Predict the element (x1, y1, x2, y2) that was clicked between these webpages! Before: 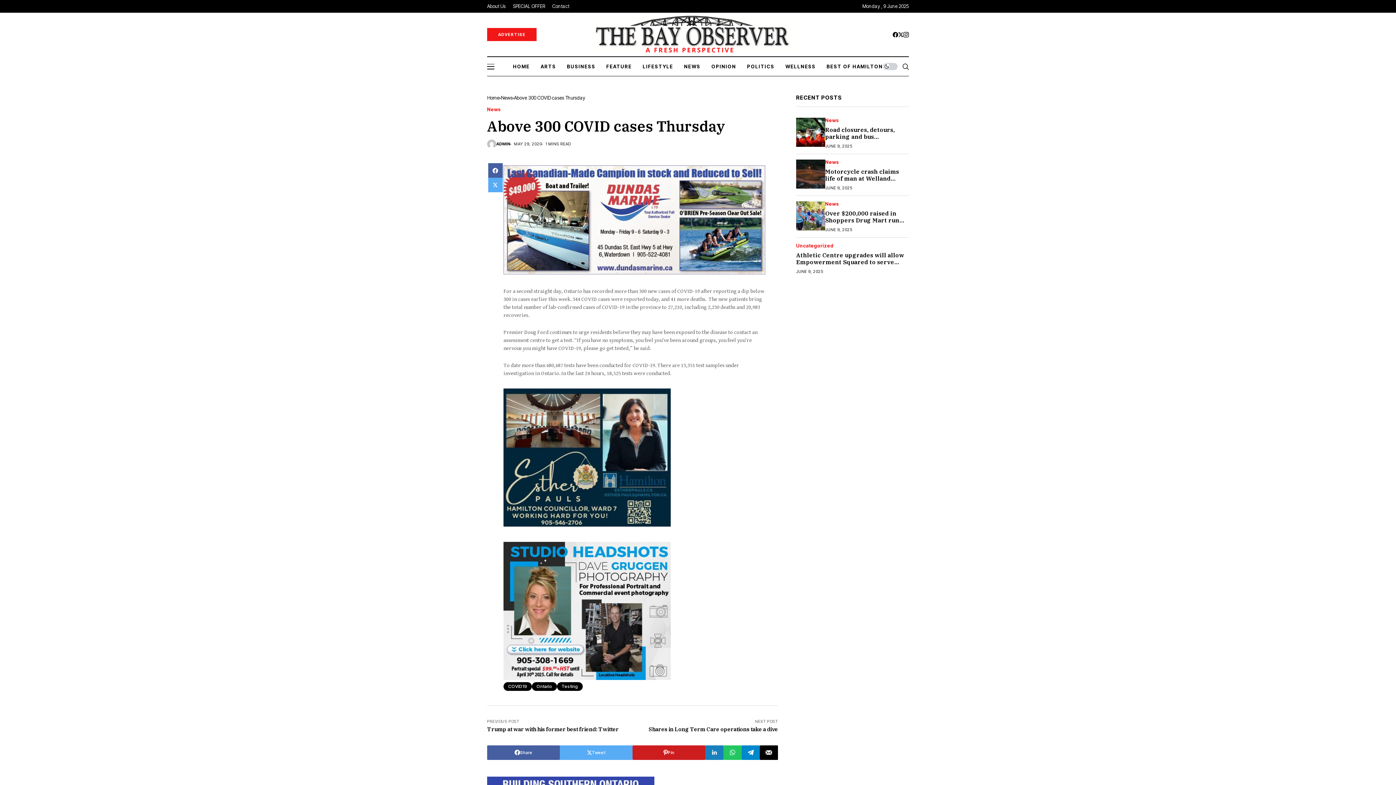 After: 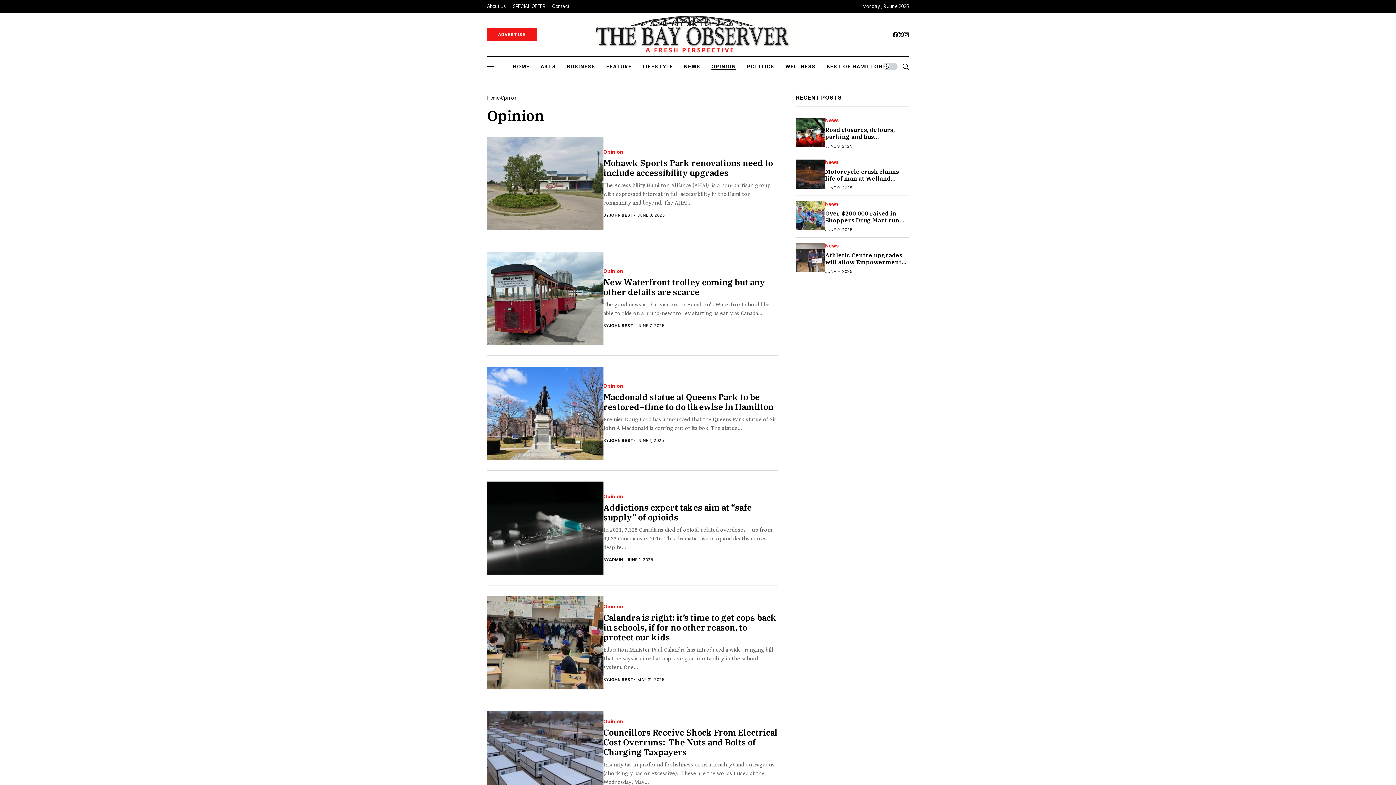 Action: label: OPINION bbox: (711, 57, 736, 76)